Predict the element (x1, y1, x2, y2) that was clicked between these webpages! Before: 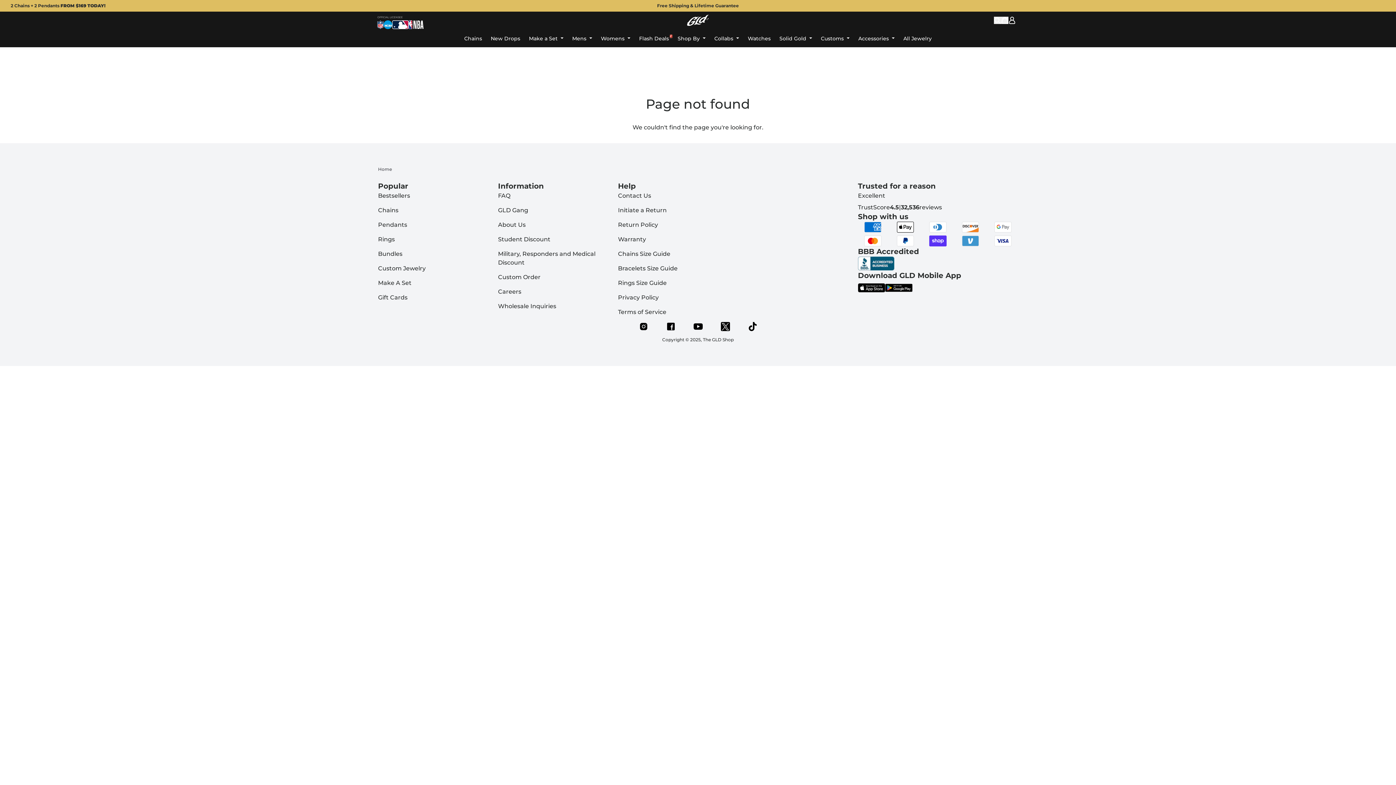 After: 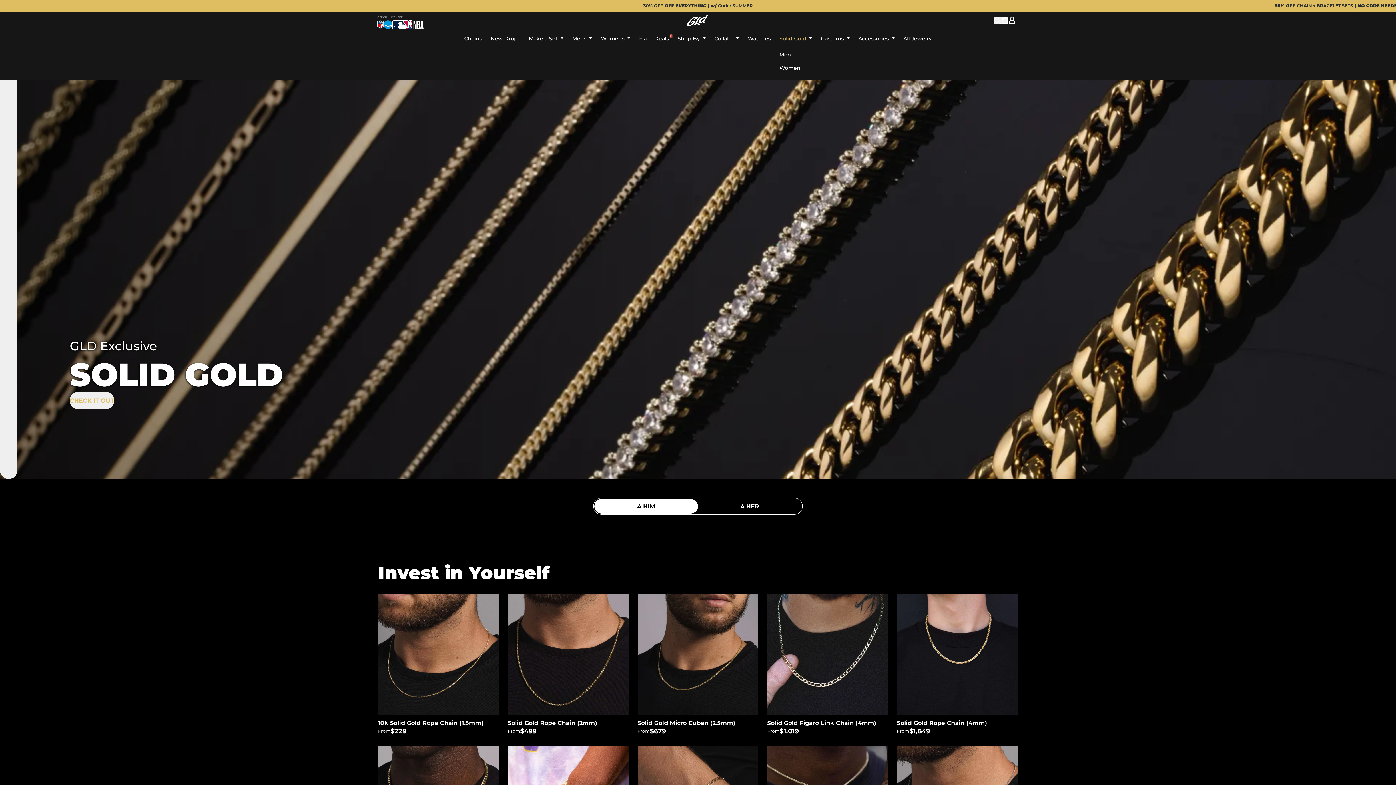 Action: label: Solid Gold bbox: (779, 34, 812, 42)